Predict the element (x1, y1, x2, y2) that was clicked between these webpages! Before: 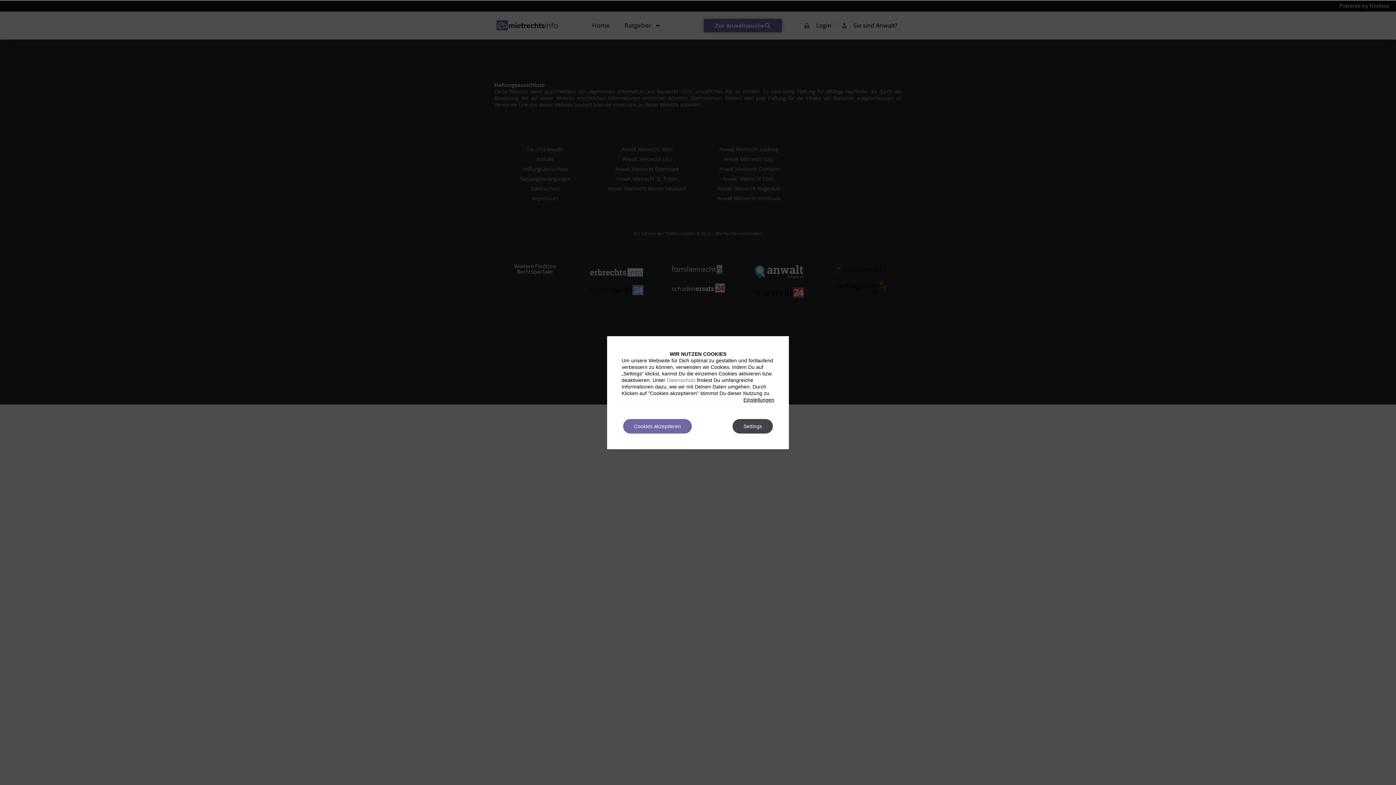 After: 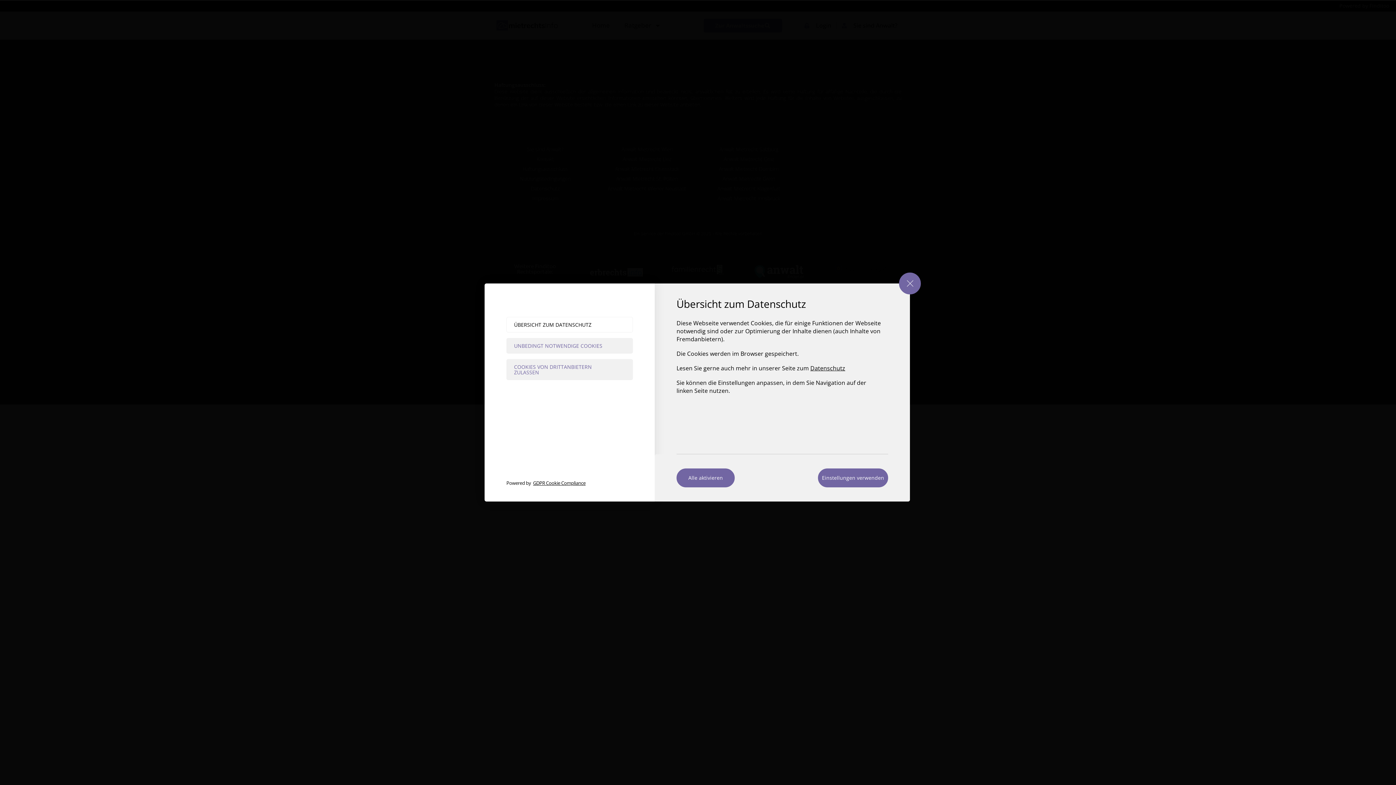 Action: label: Settings bbox: (732, 419, 773, 433)